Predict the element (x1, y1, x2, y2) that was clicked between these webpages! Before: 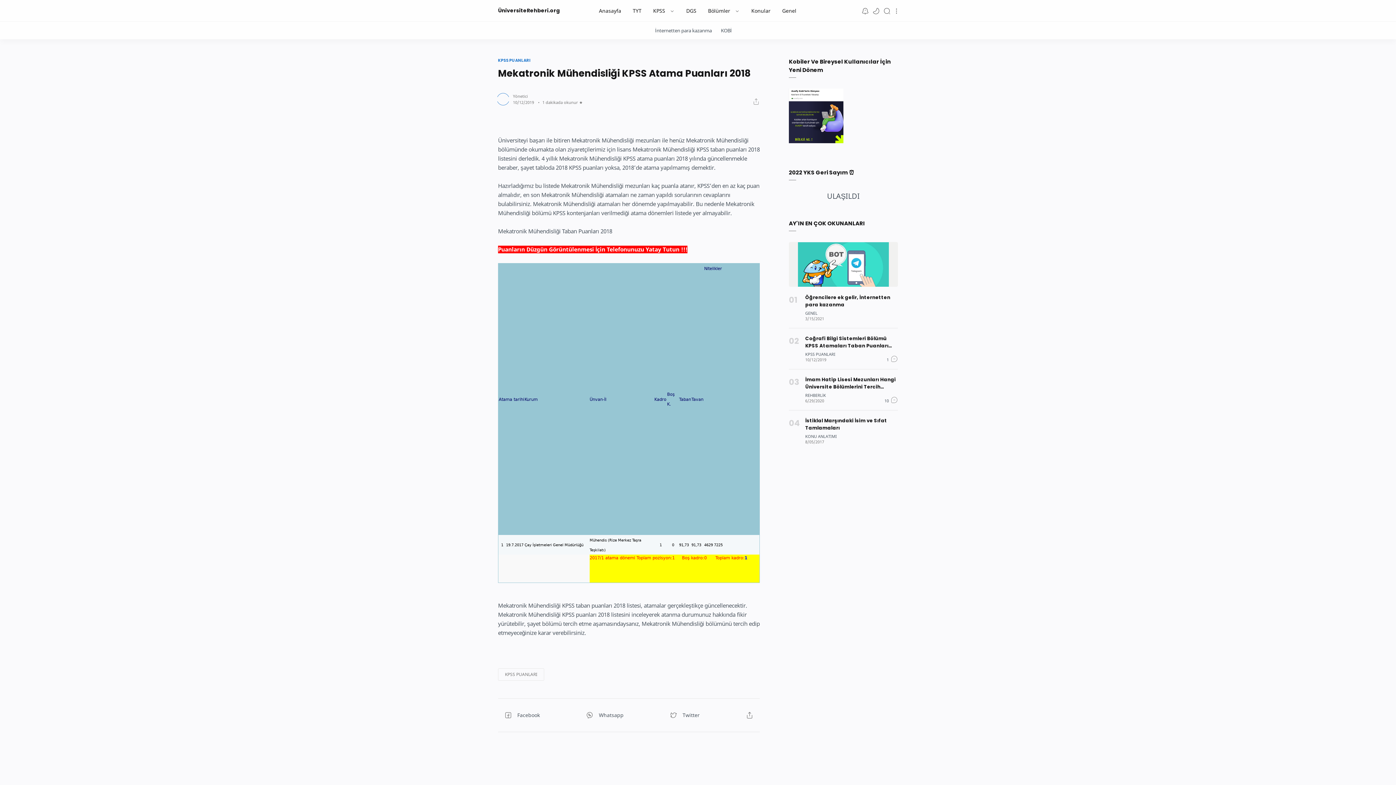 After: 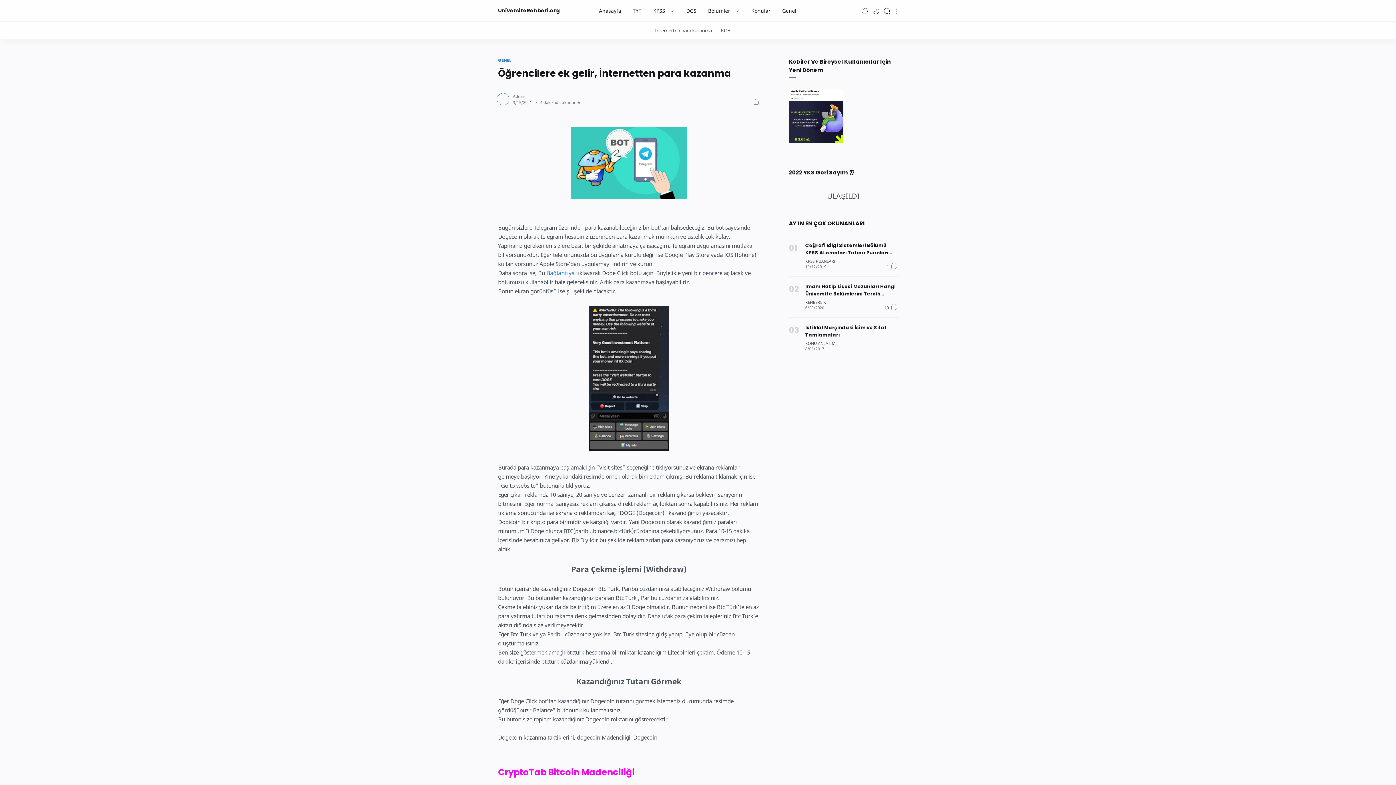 Action: bbox: (789, 242, 898, 286)